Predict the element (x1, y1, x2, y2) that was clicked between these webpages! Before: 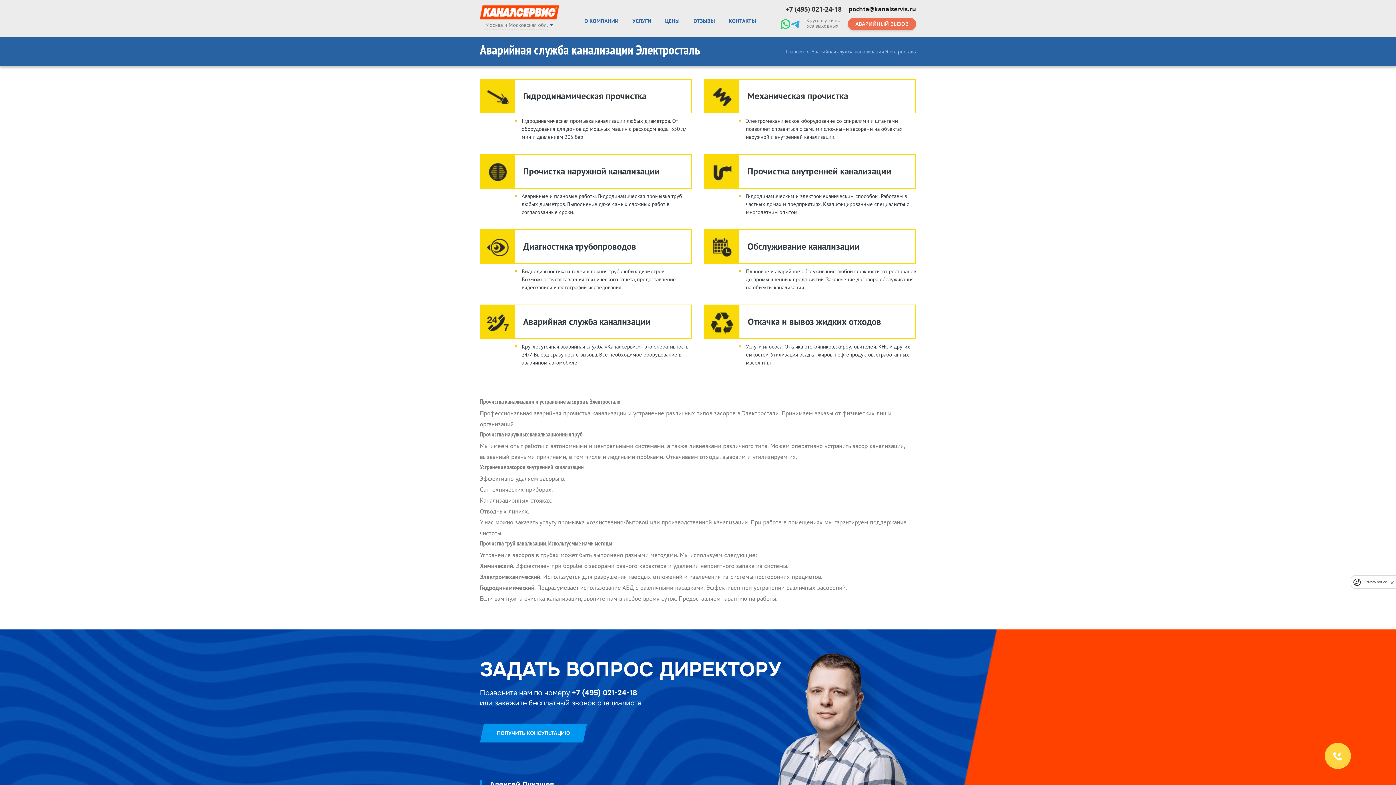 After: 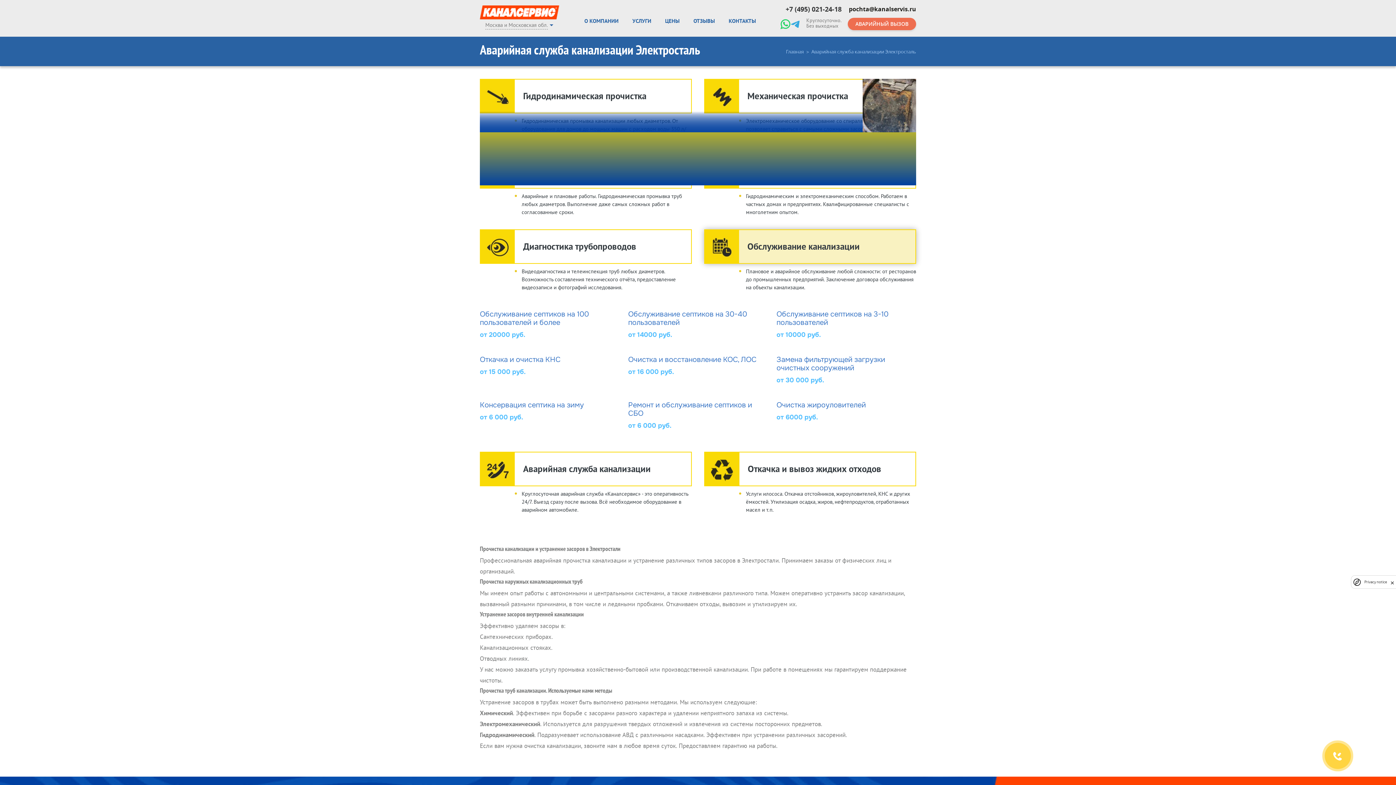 Action: bbox: (704, 229, 916, 264) label: Обслуживание канализации